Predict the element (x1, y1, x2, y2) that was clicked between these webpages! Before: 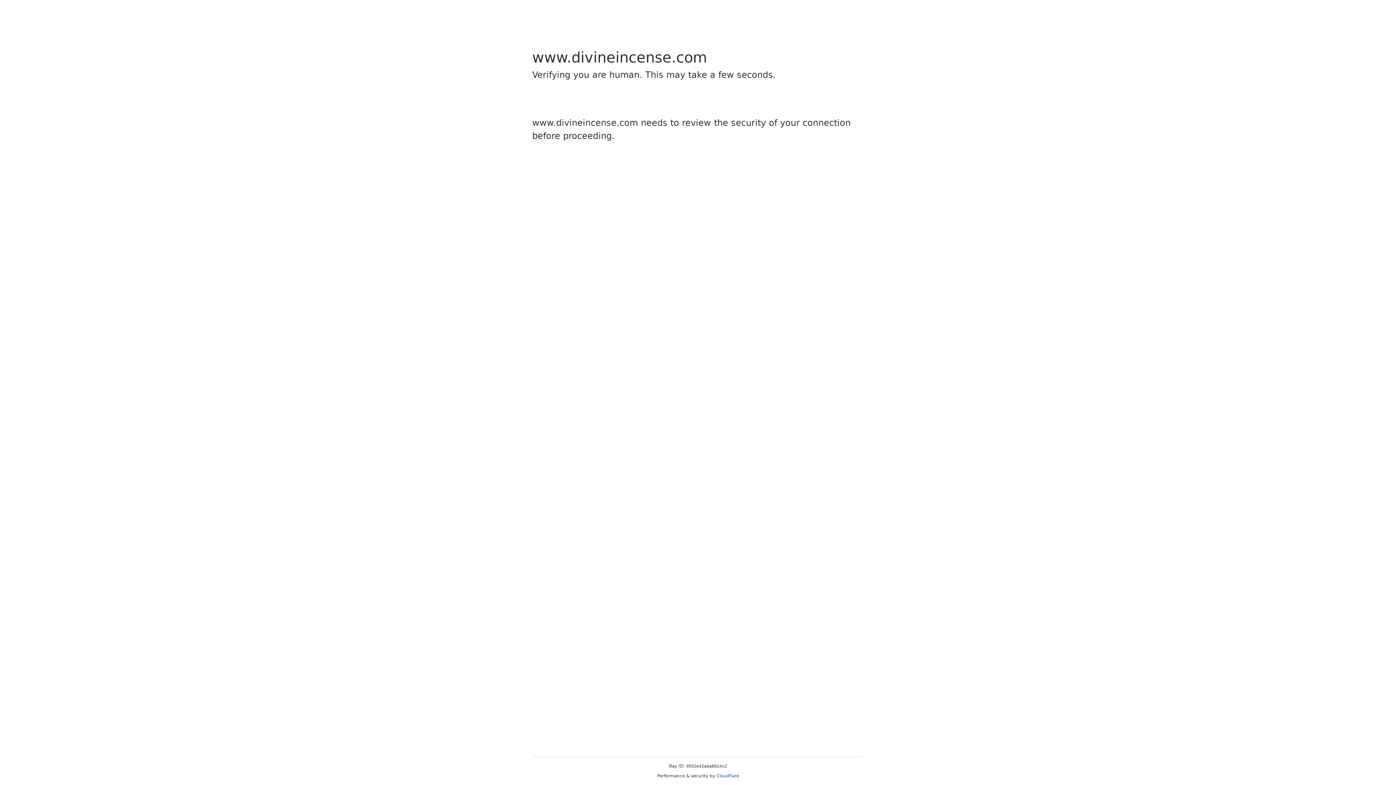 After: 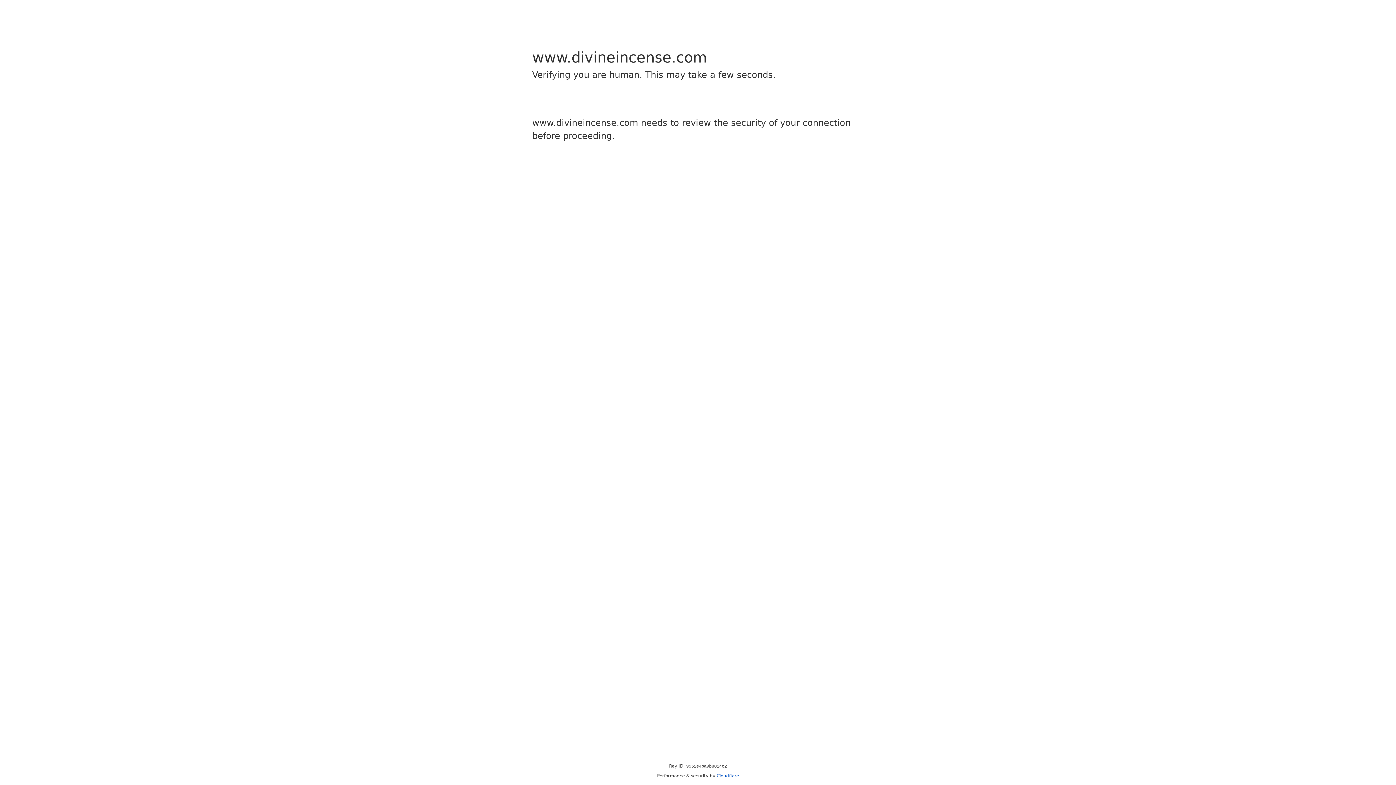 Action: bbox: (716, 773, 739, 778) label: Cloudflare